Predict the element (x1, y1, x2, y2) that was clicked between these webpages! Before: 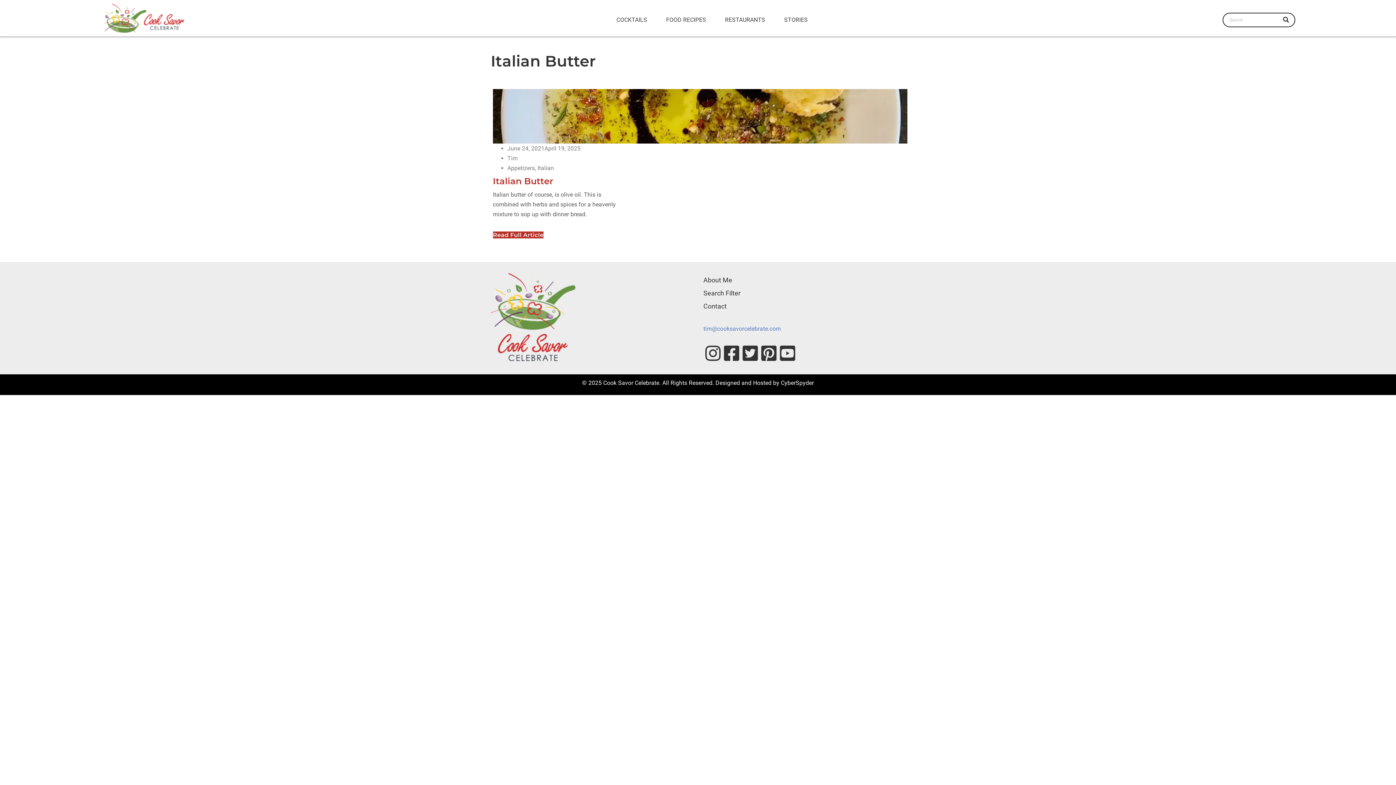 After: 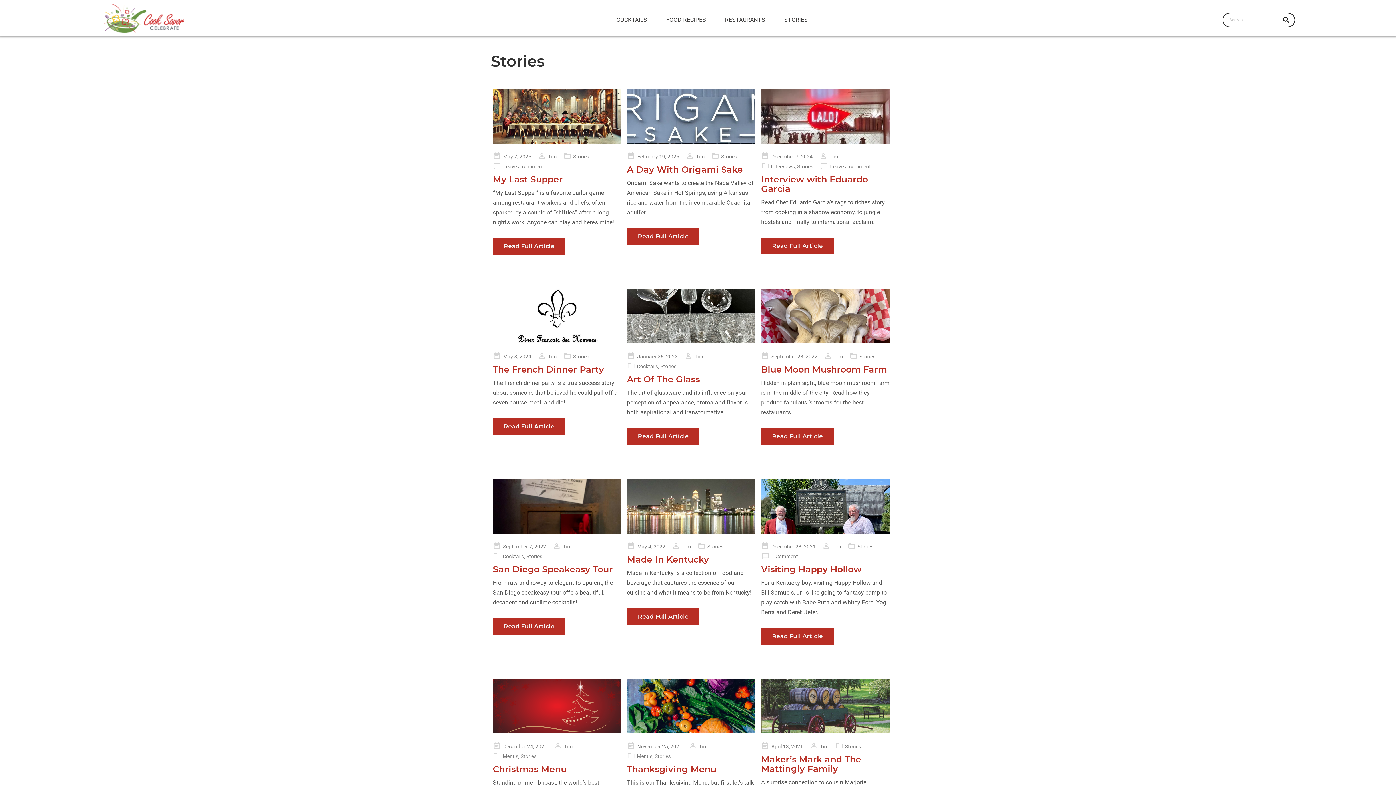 Action: bbox: (774, 11, 817, 28) label: STORIES